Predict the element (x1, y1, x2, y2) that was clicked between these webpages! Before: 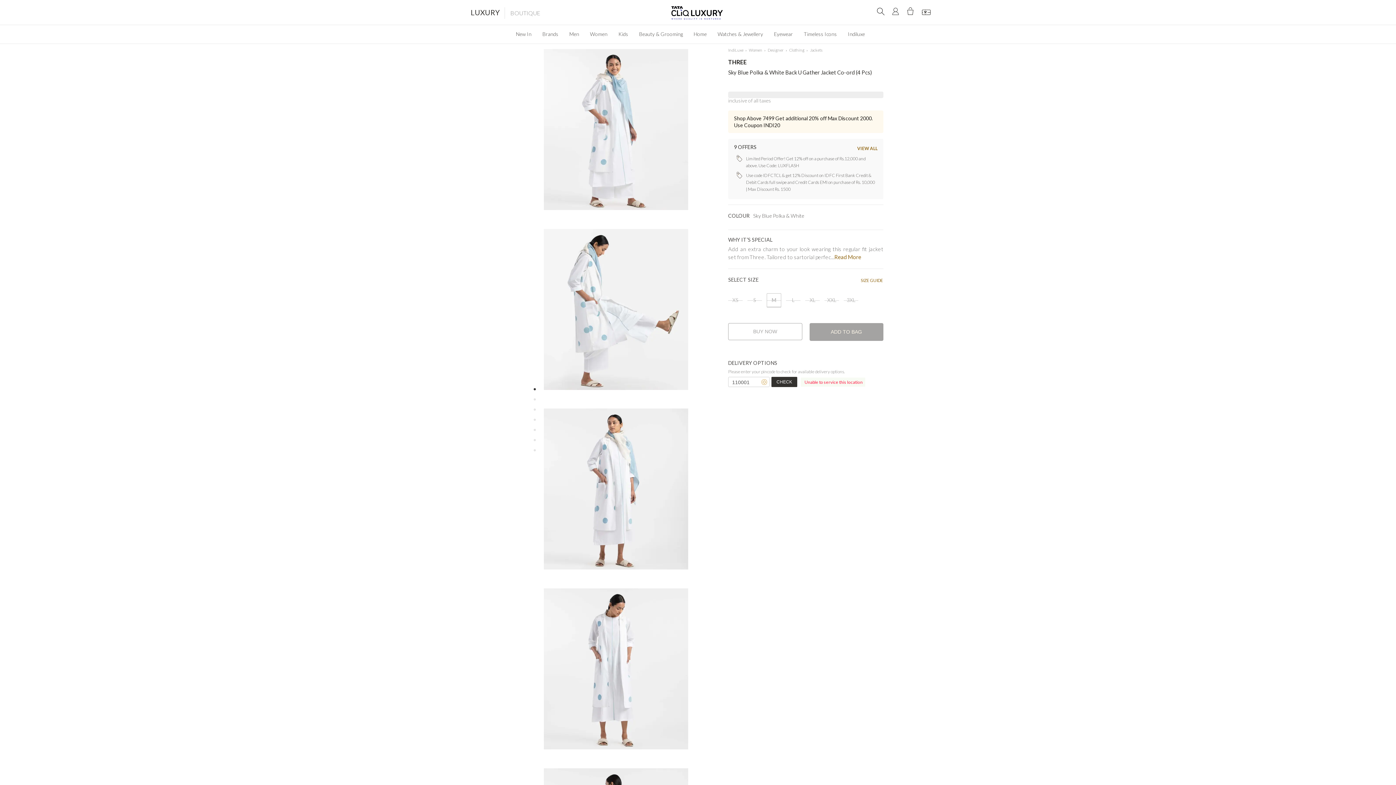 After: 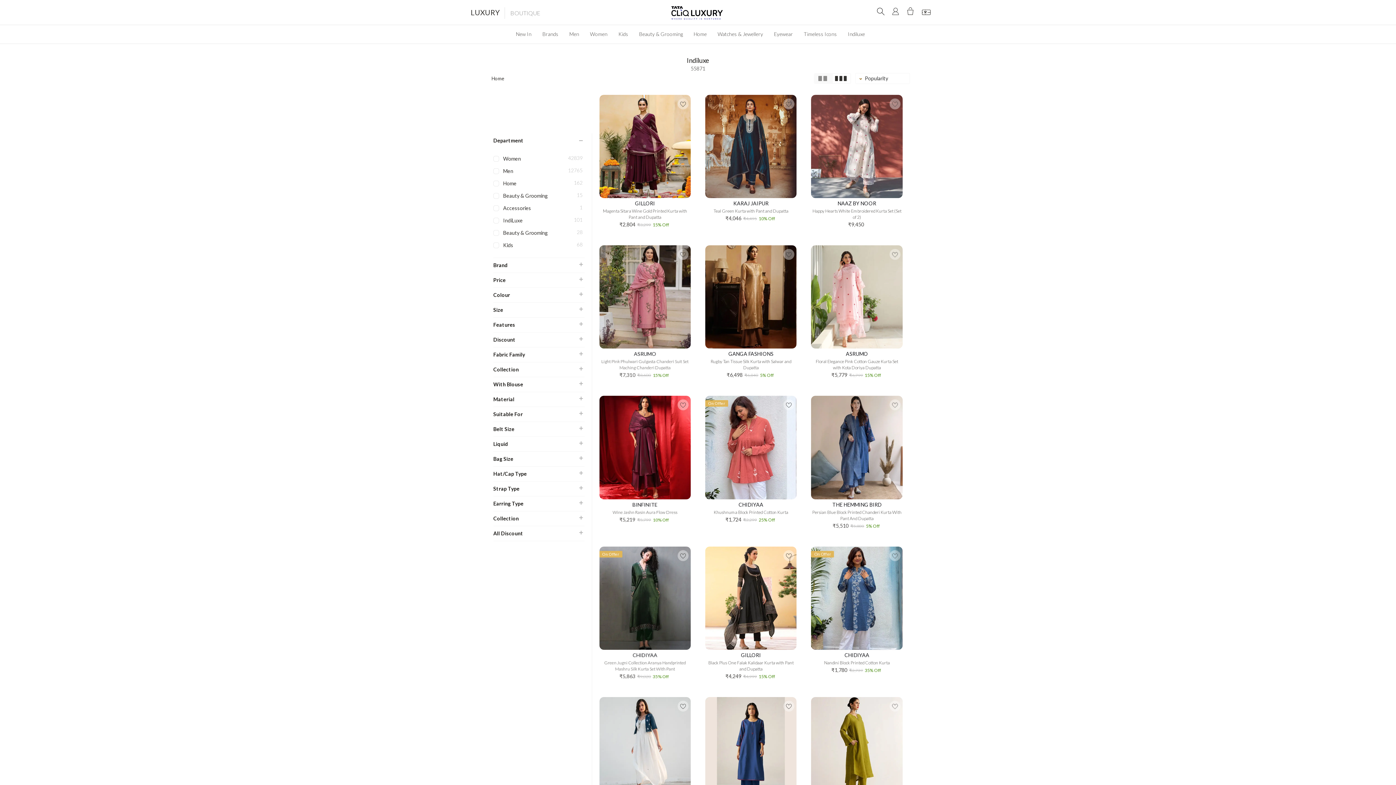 Action: bbox: (728, 47, 743, 52) label: IndiLuxe